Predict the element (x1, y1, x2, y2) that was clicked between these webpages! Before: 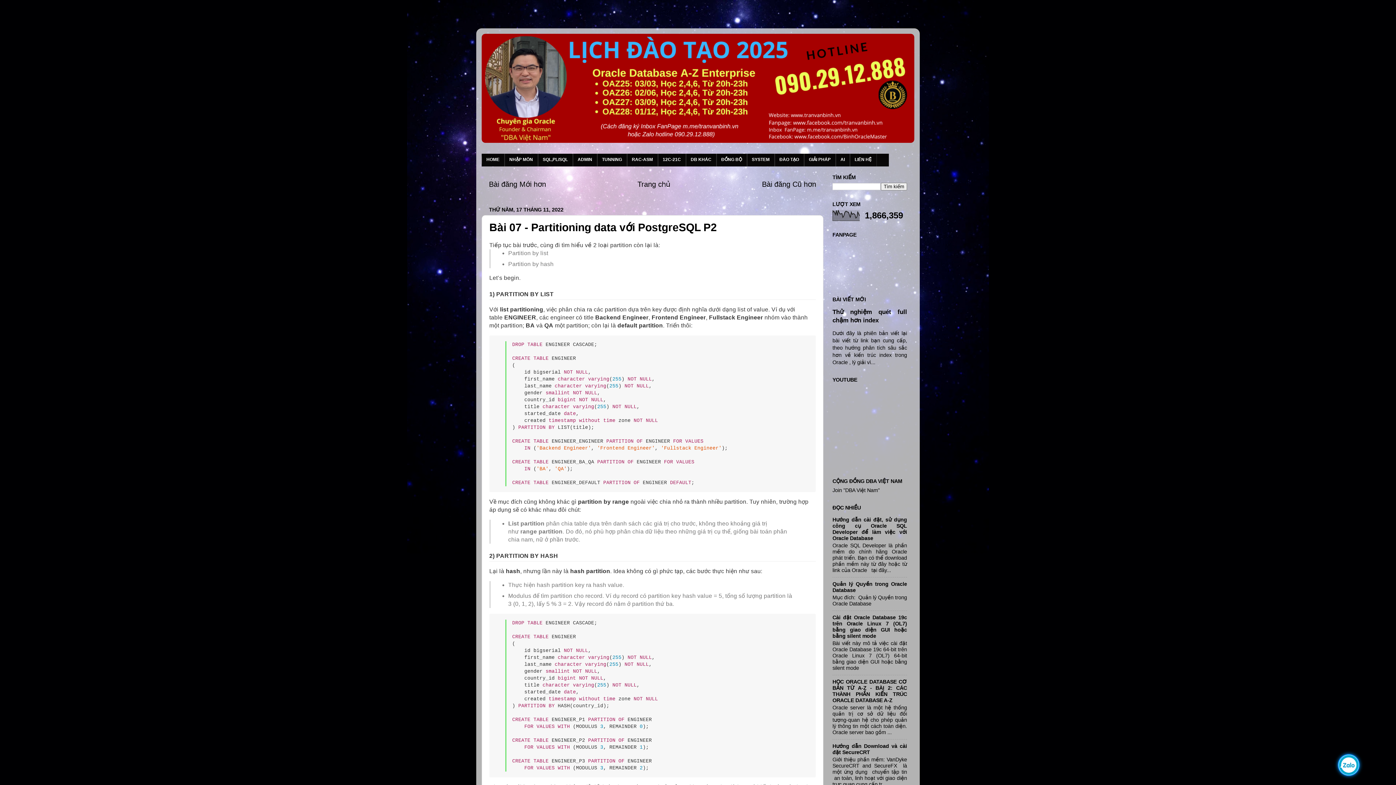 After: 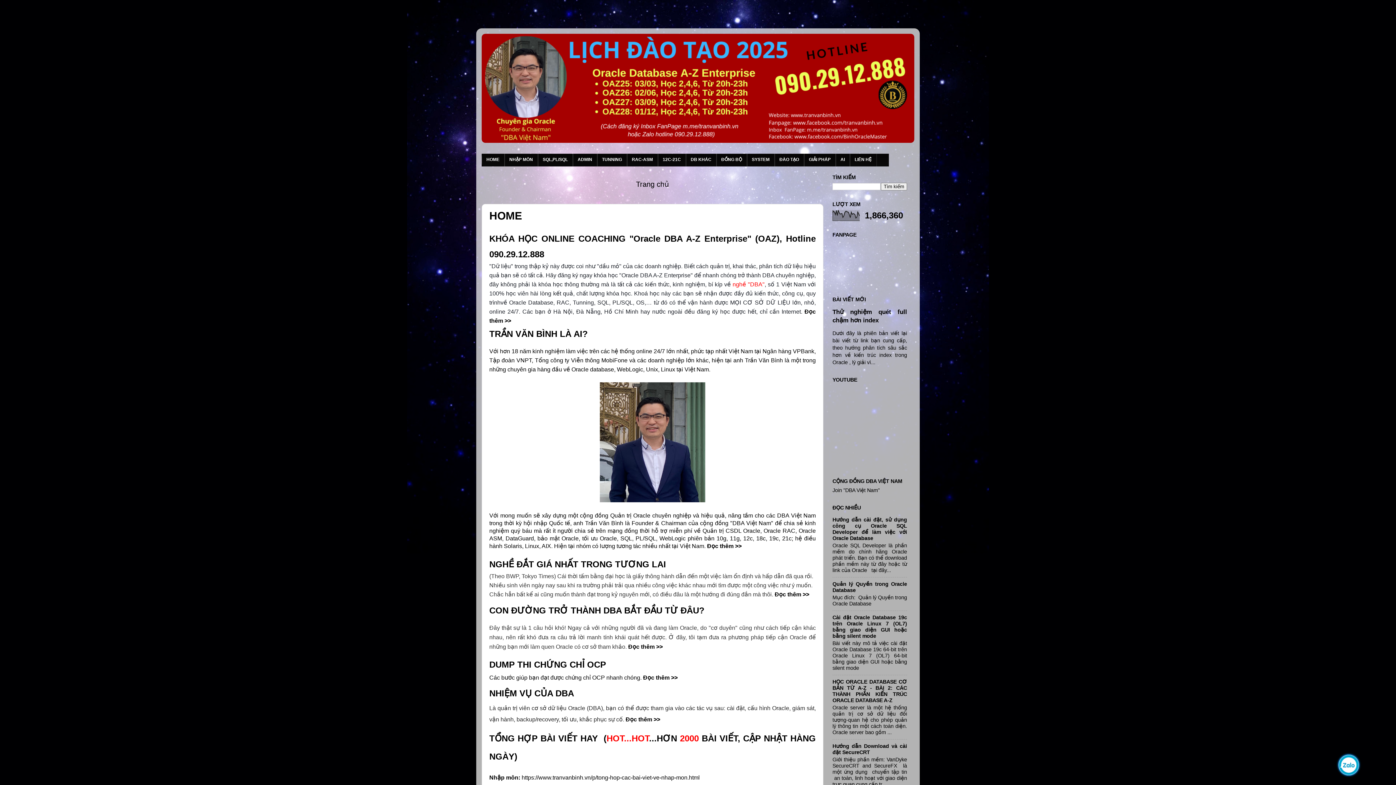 Action: bbox: (637, 180, 670, 188) label: Trang chủ